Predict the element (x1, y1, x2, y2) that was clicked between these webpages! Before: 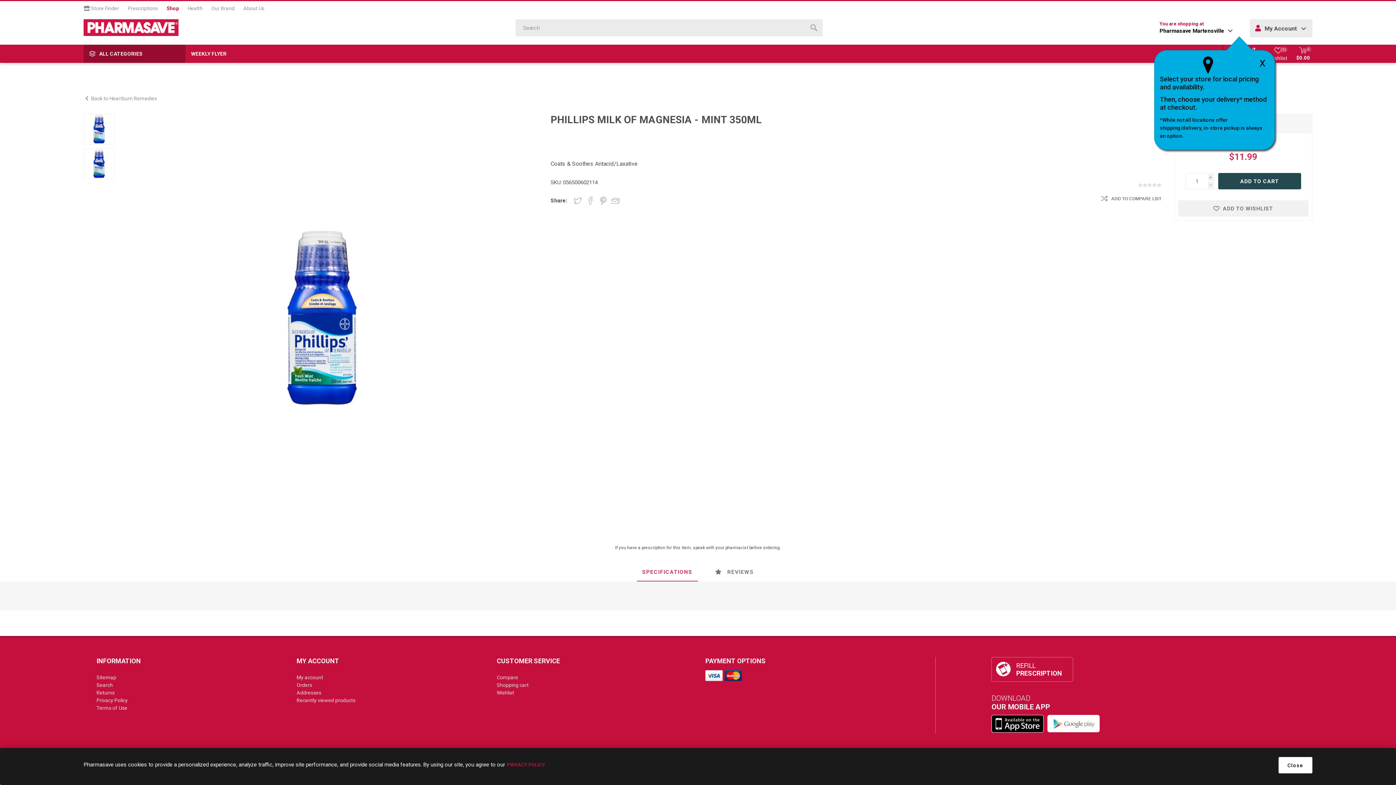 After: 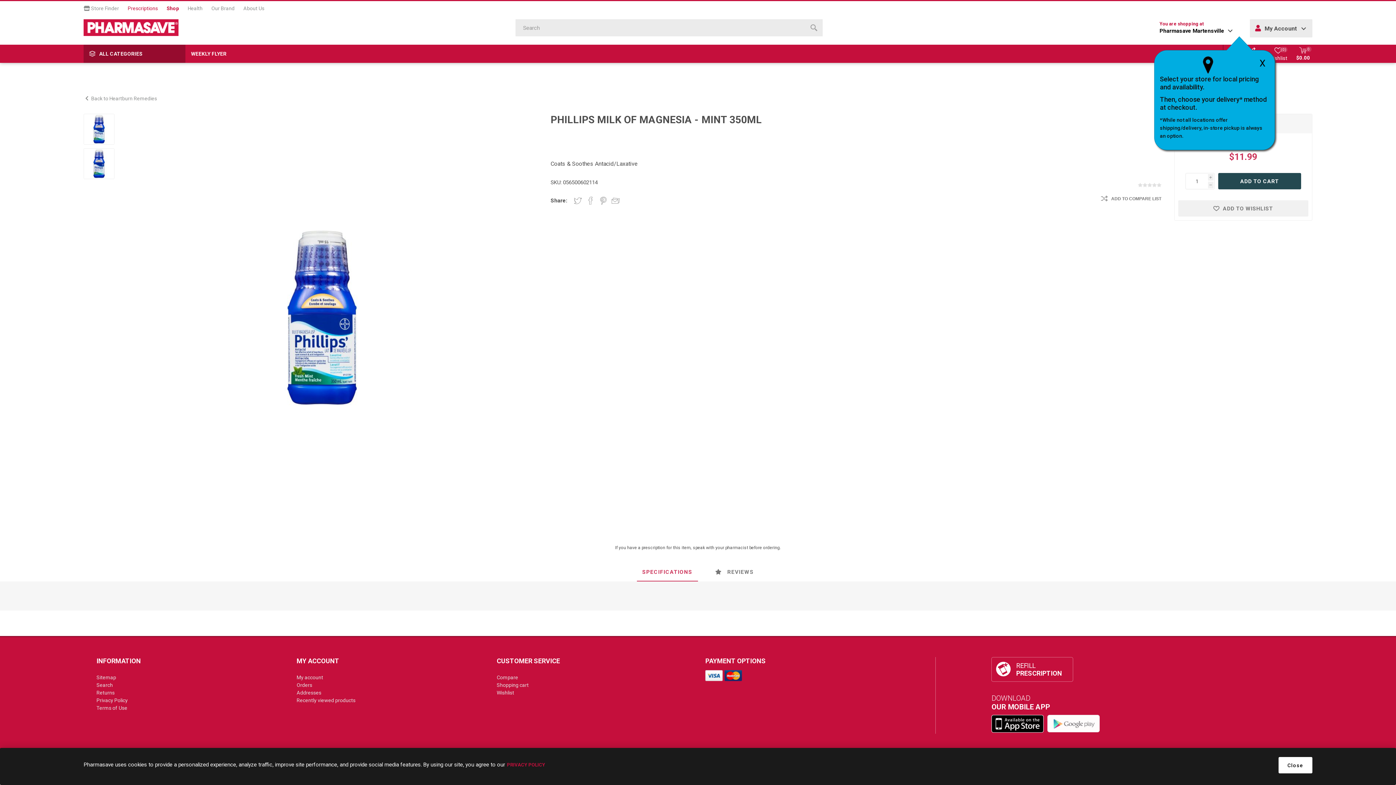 Action: bbox: (123, 1, 162, 15) label: Prescriptions